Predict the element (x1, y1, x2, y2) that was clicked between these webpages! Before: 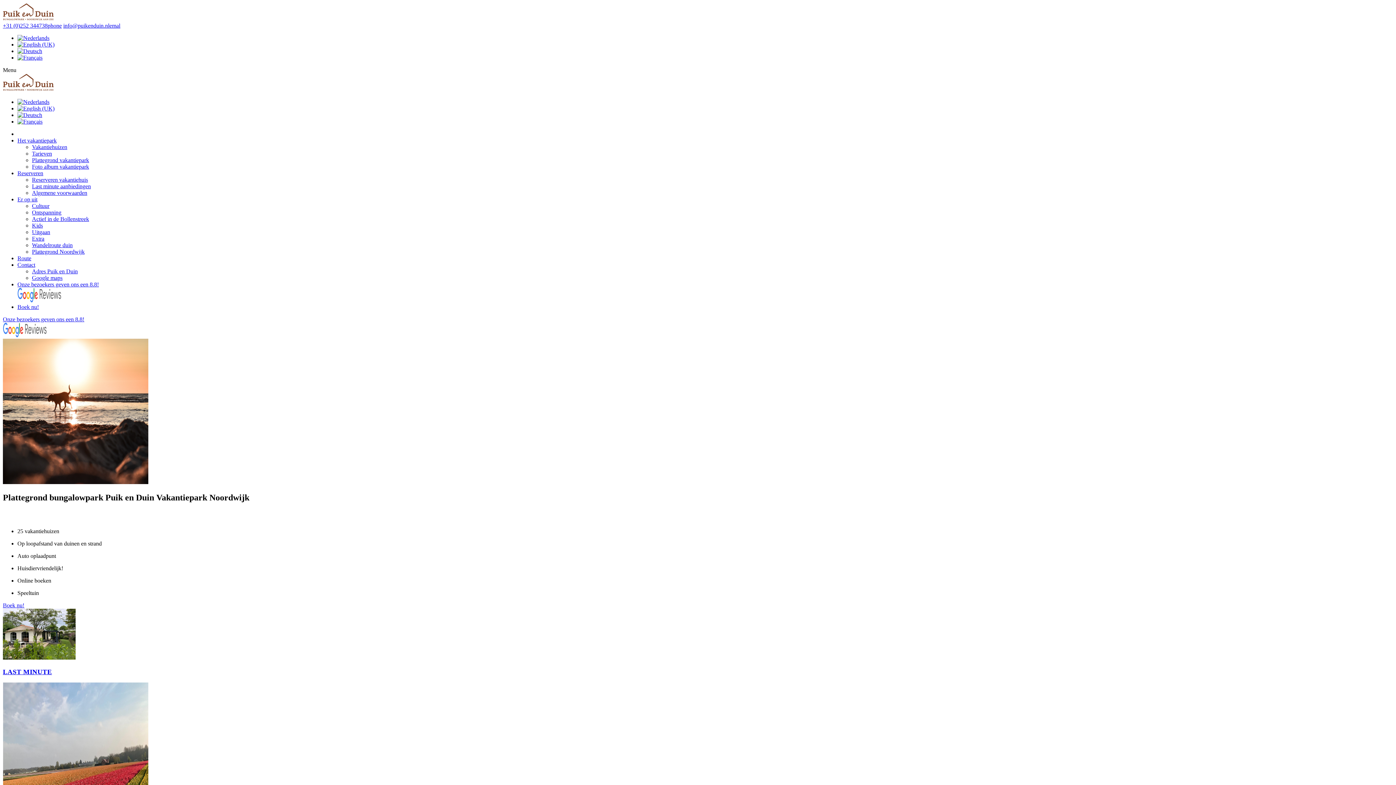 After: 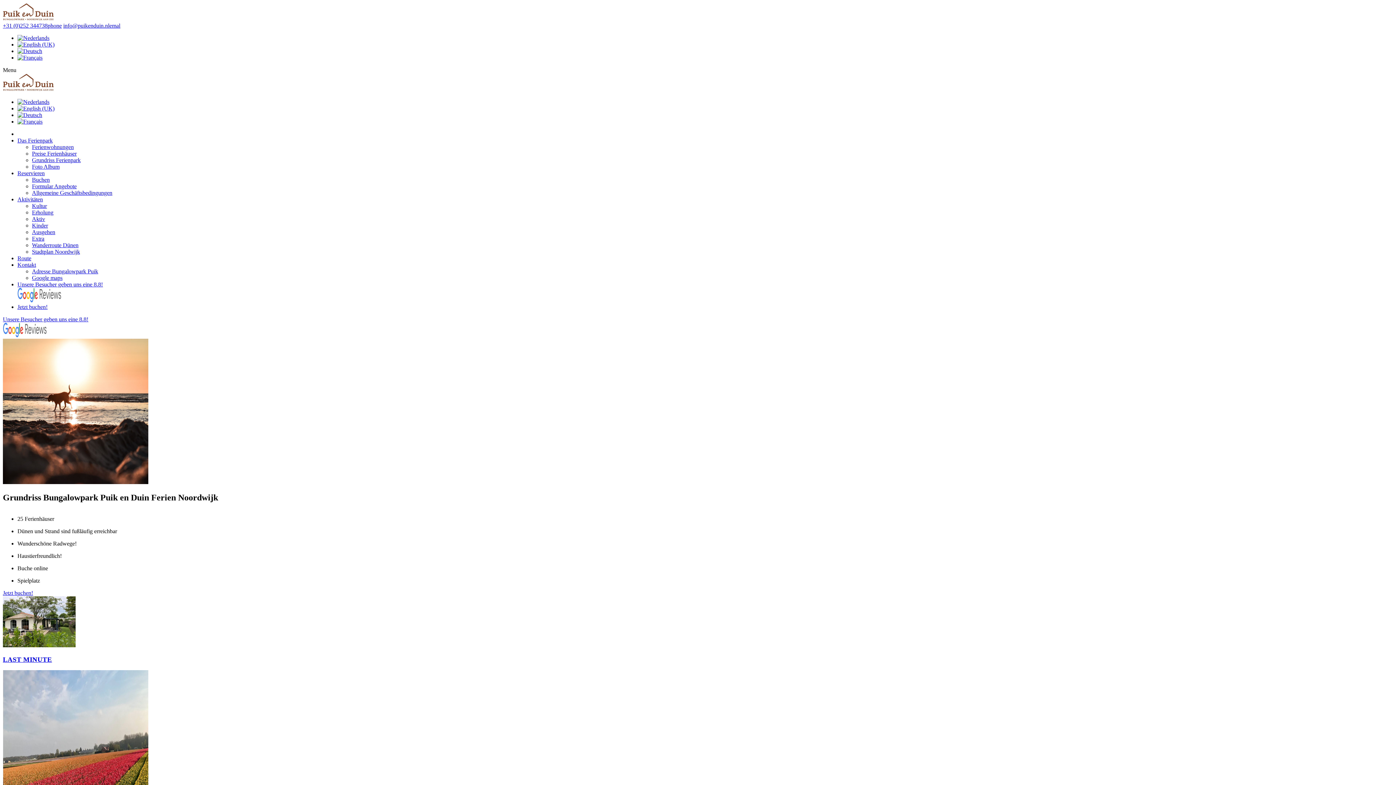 Action: bbox: (17, 48, 42, 54)